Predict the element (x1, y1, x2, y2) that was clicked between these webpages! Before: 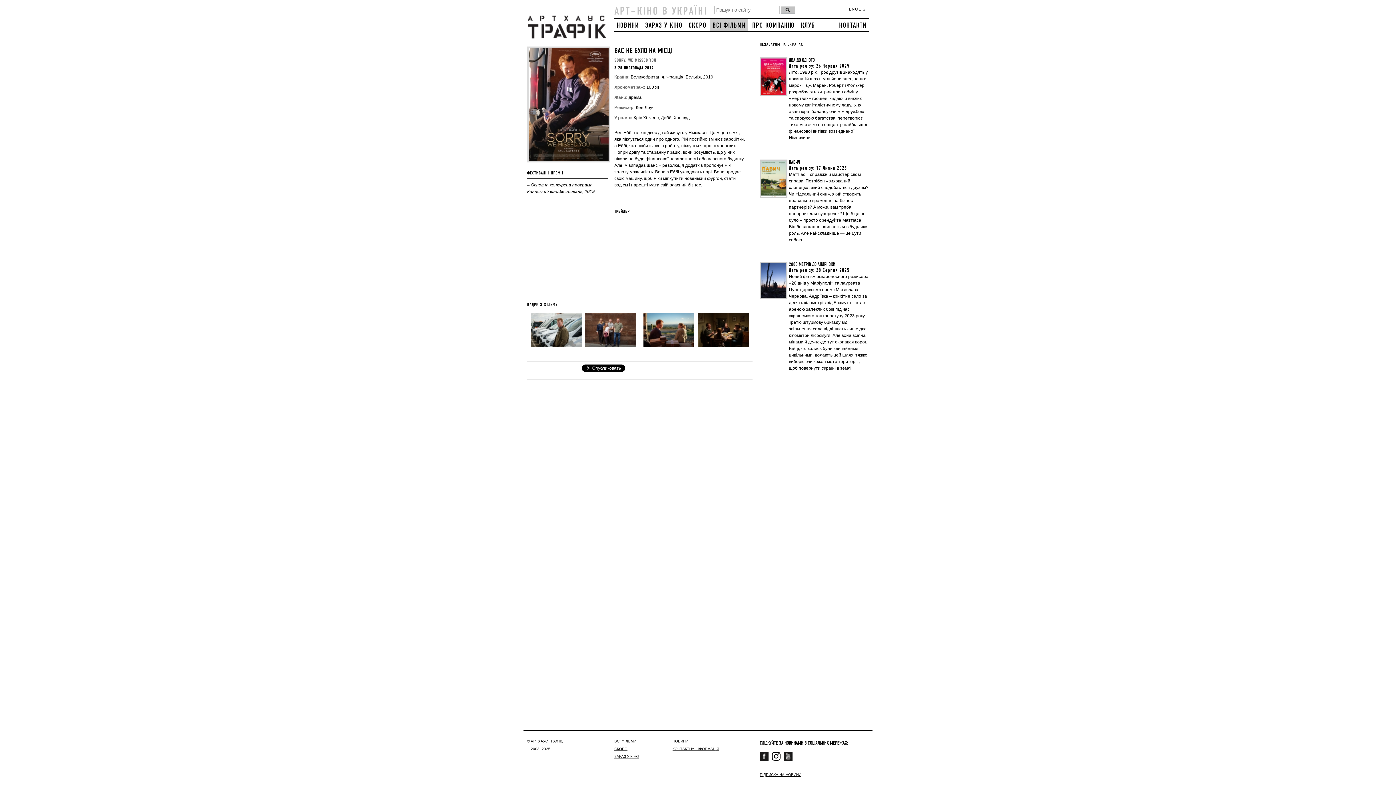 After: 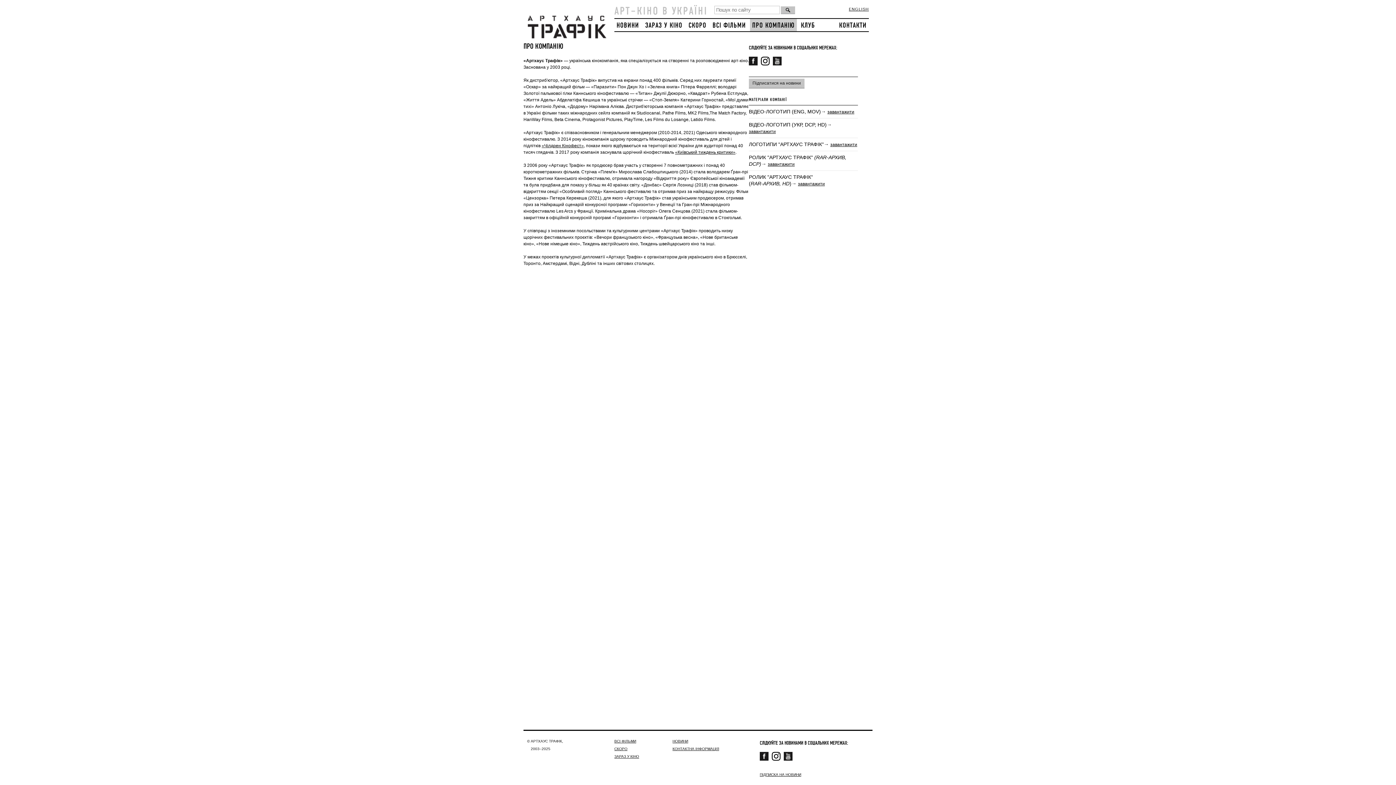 Action: label: ПРО КОМПАНІЮ bbox: (750, 18, 797, 31)